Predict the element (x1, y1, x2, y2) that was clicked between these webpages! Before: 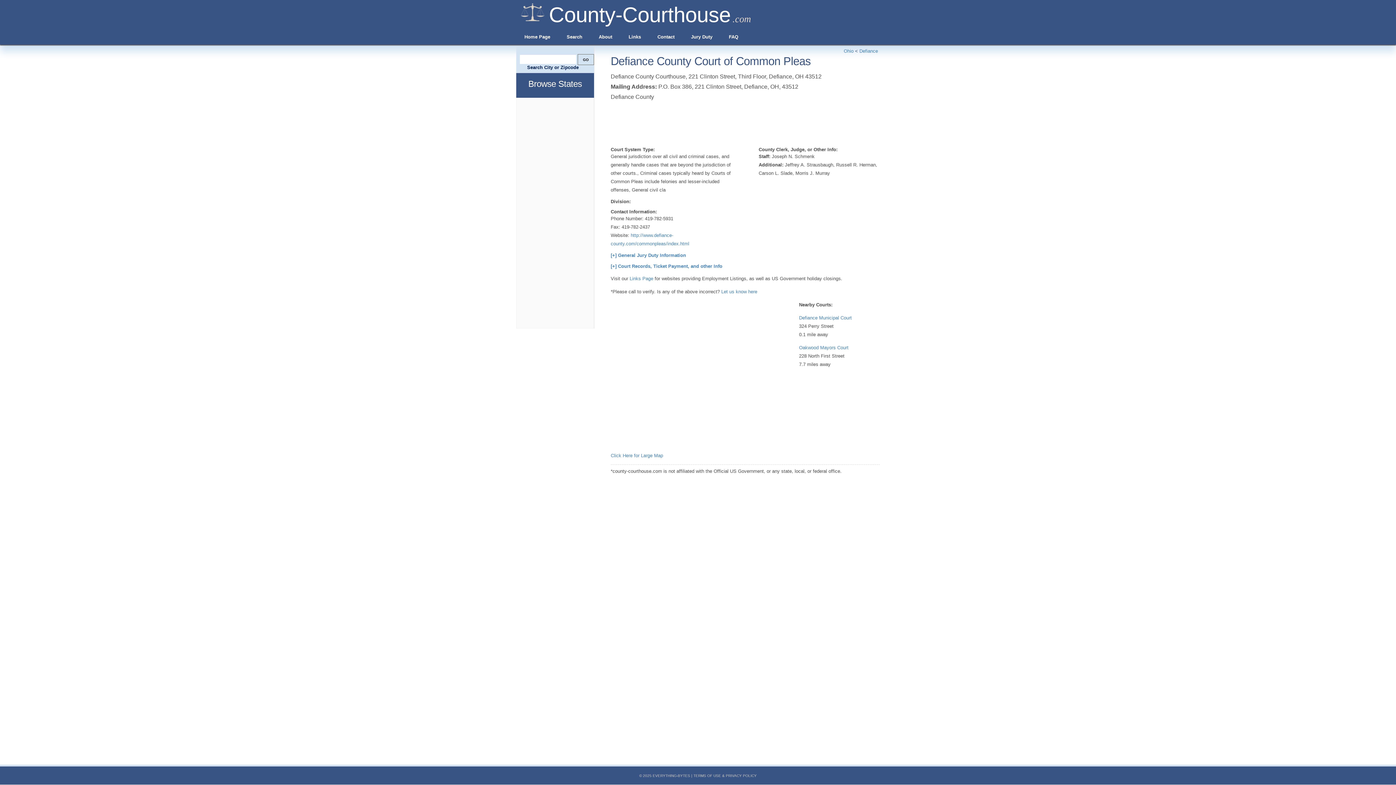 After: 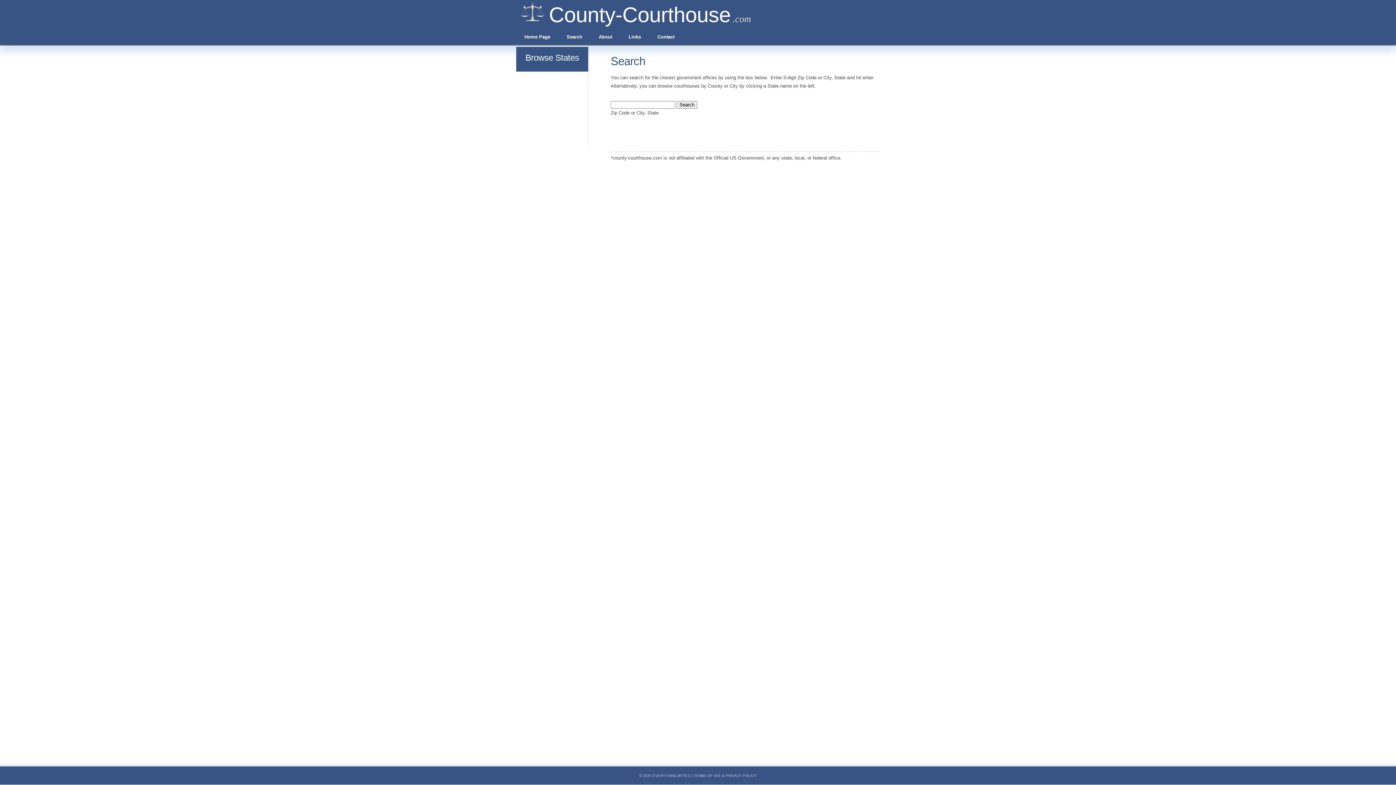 Action: label: Search bbox: (558, 30, 590, 44)